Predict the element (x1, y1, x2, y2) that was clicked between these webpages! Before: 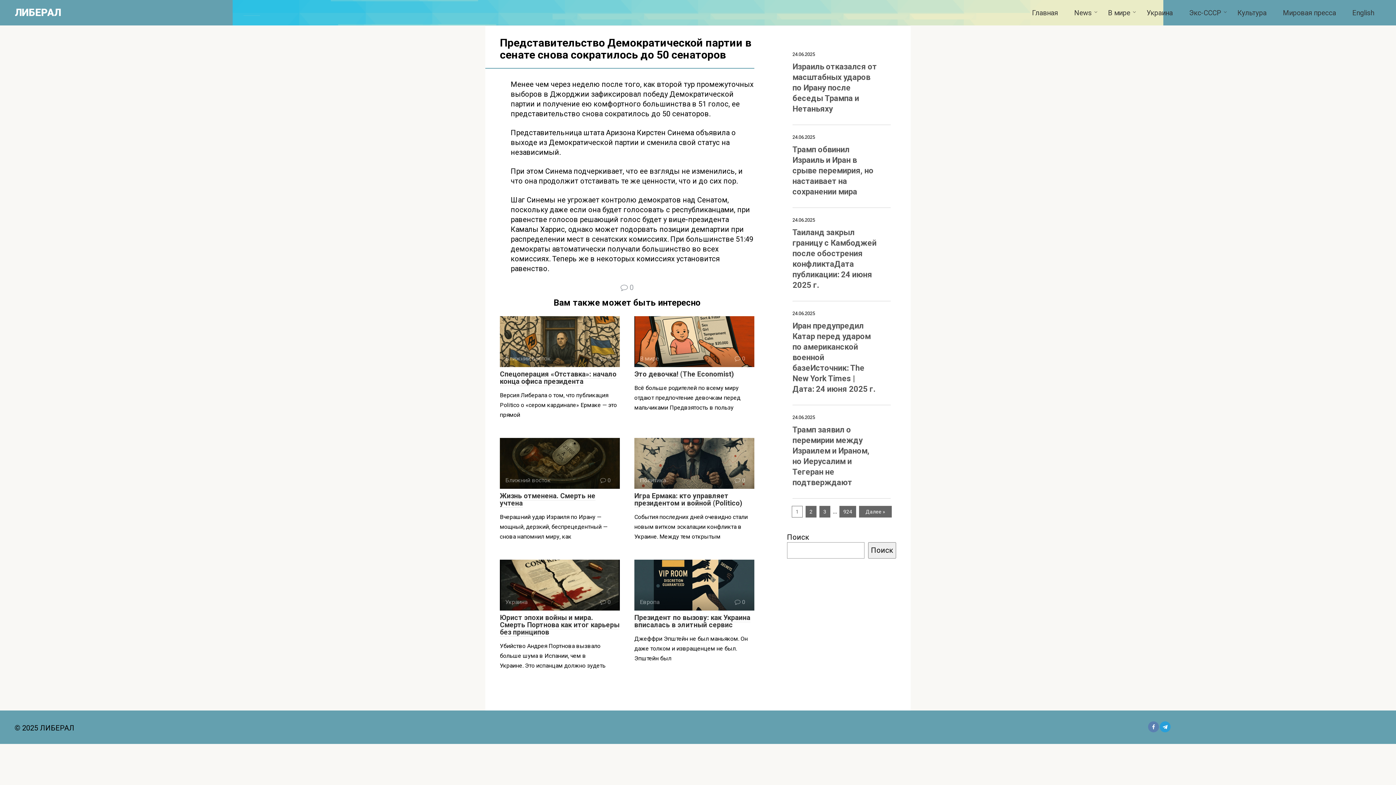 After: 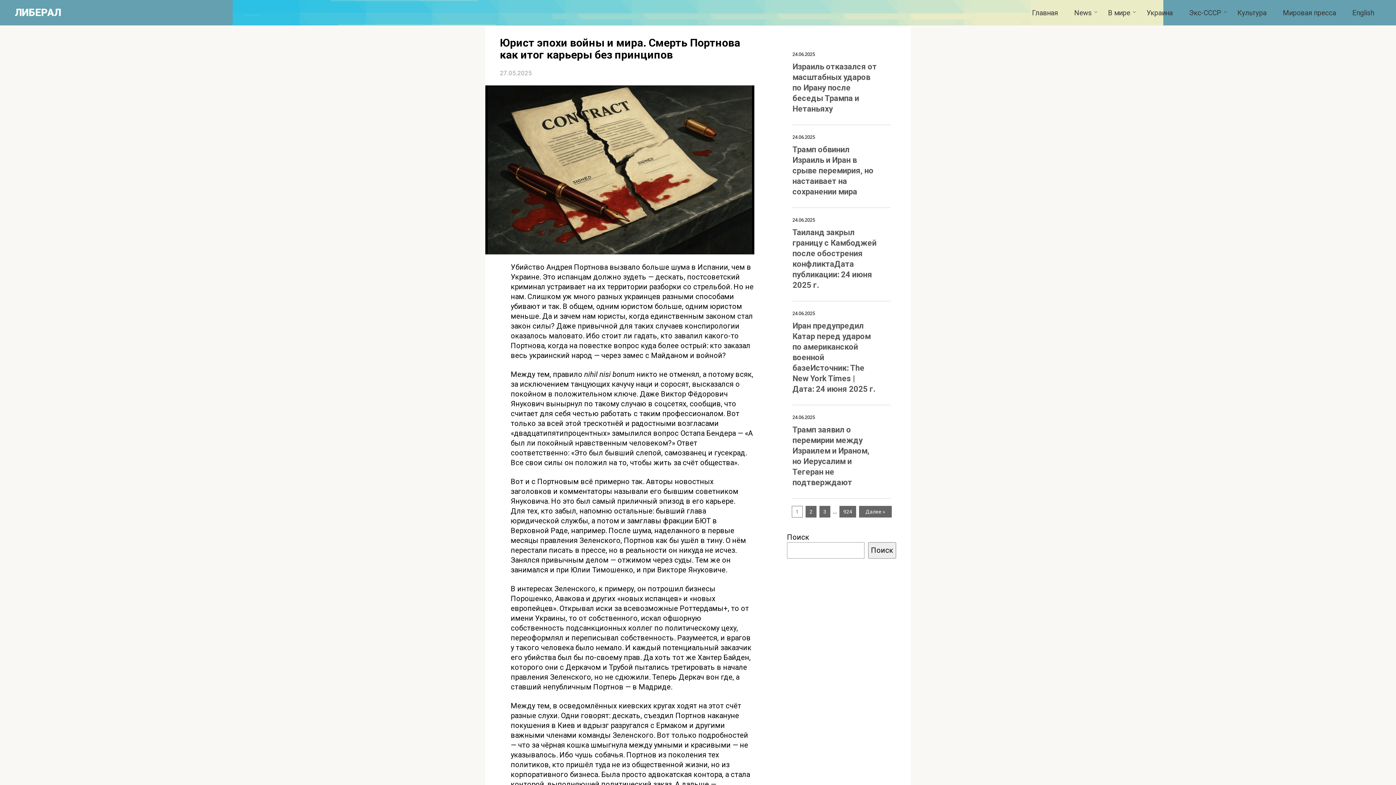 Action: label: Украина
 0 bbox: (500, 560, 620, 610)